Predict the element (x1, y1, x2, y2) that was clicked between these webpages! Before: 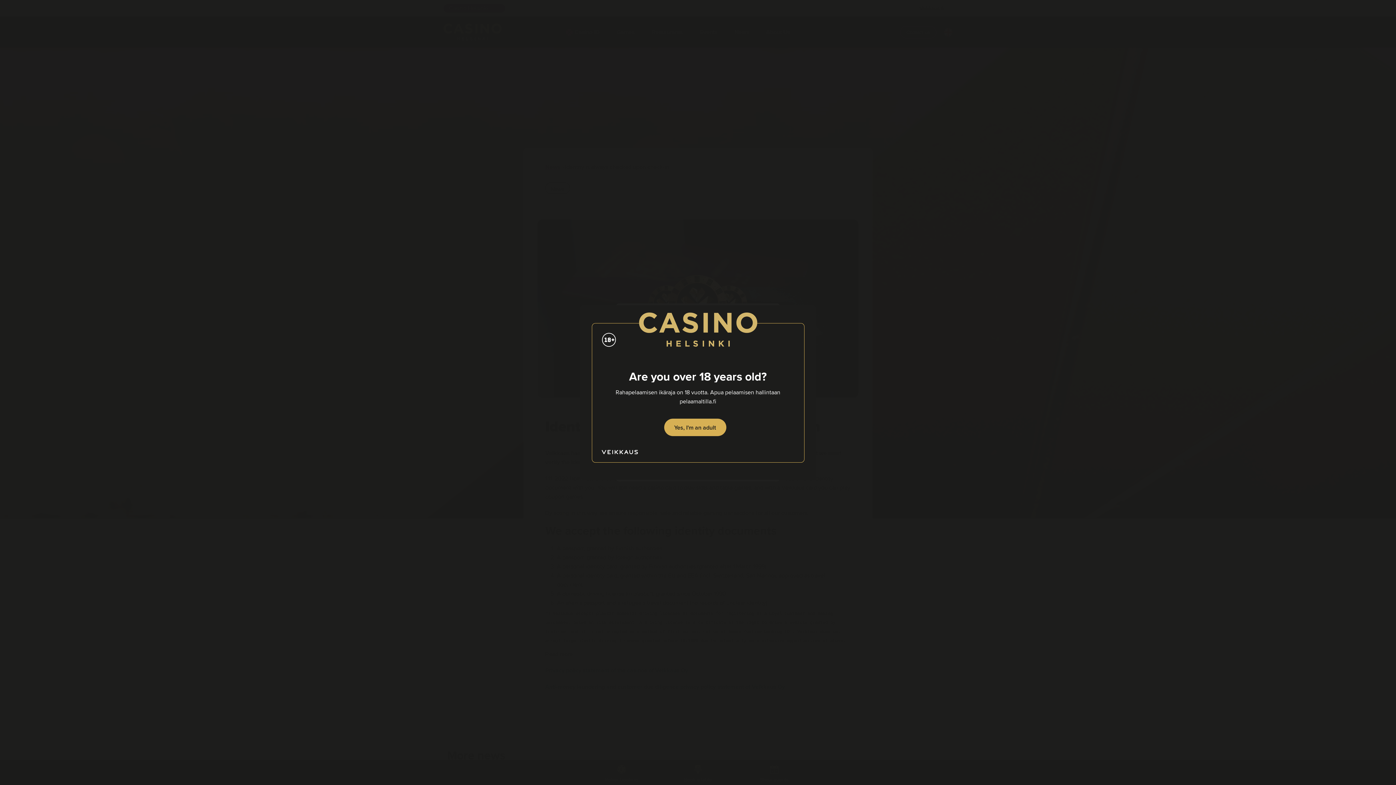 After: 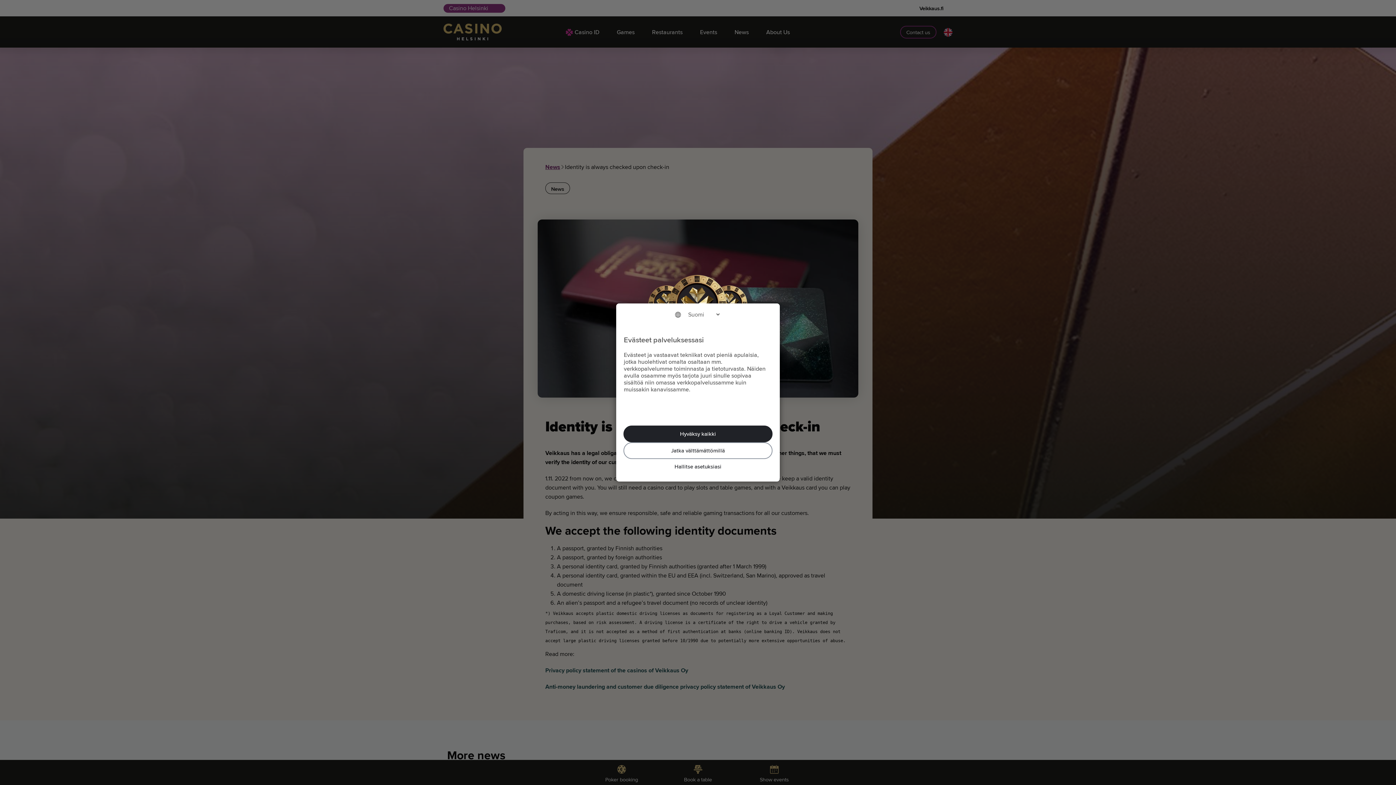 Action: label: Yes, I'm an adult bbox: (664, 418, 726, 436)